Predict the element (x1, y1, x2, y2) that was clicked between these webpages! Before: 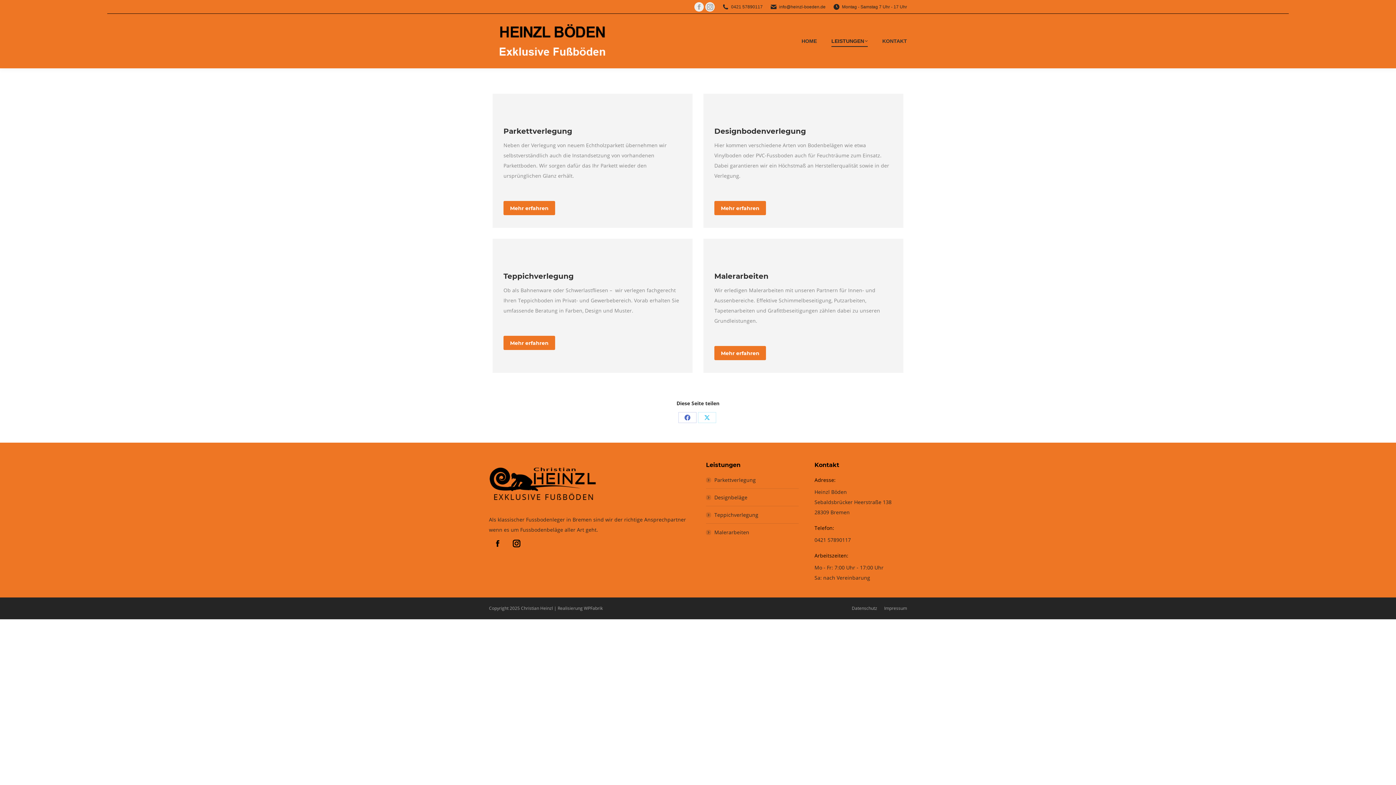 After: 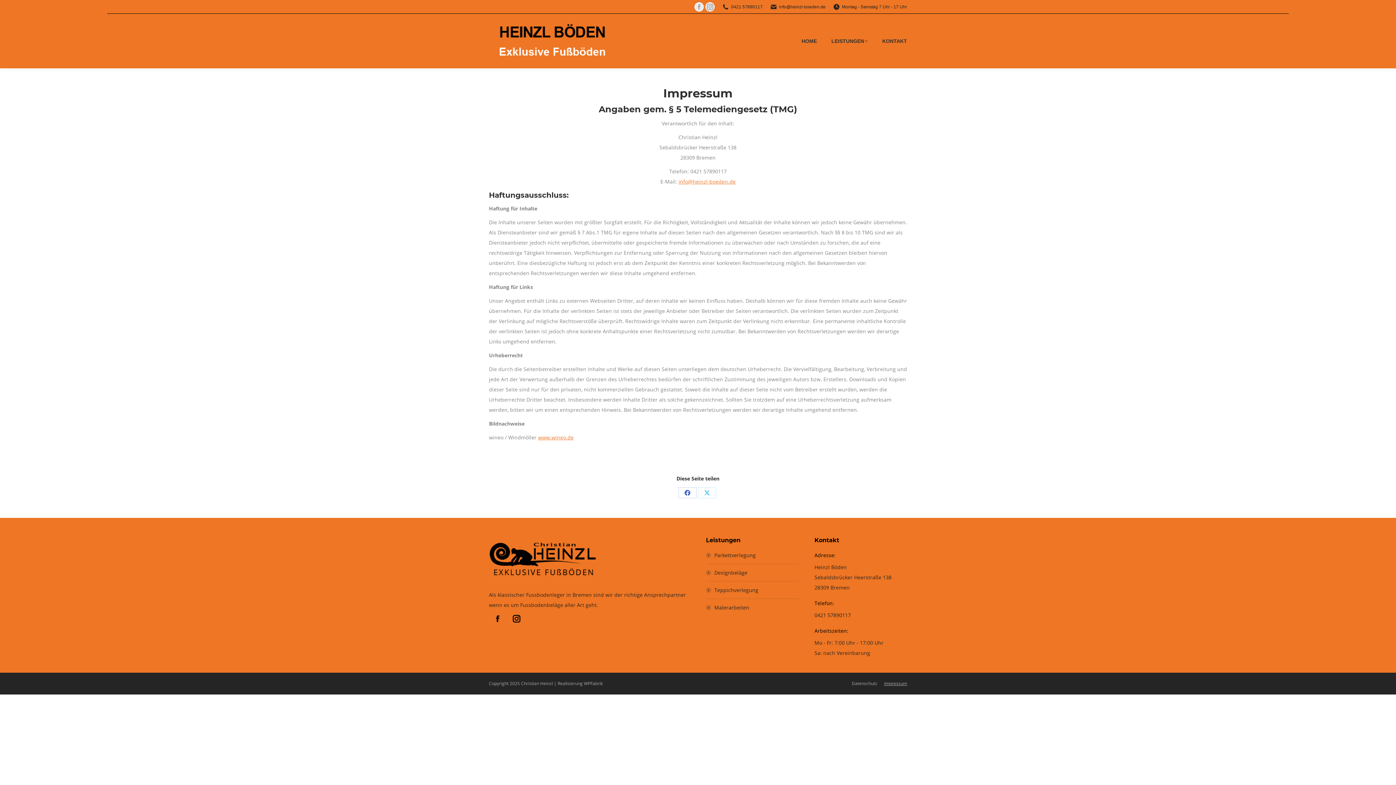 Action: label: Impressum bbox: (884, 603, 907, 613)